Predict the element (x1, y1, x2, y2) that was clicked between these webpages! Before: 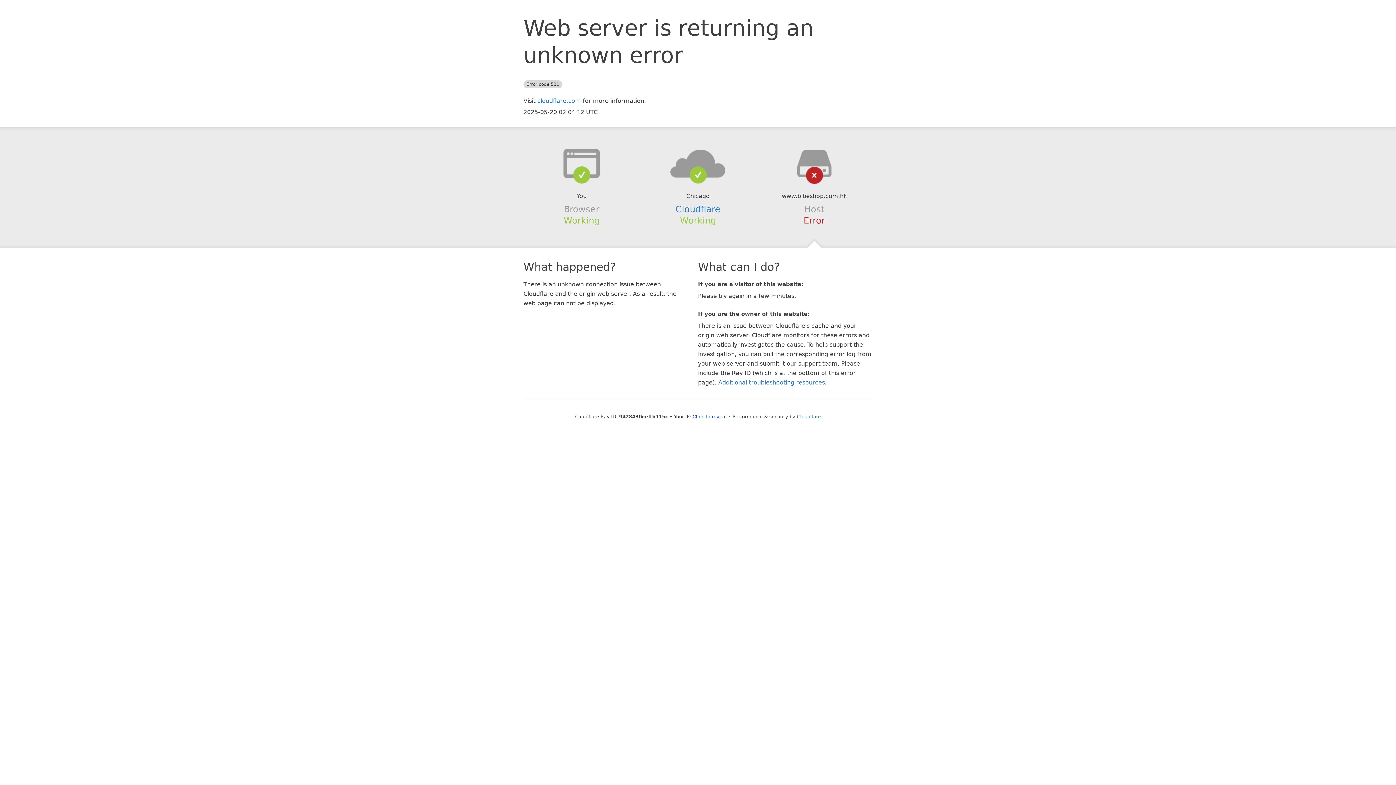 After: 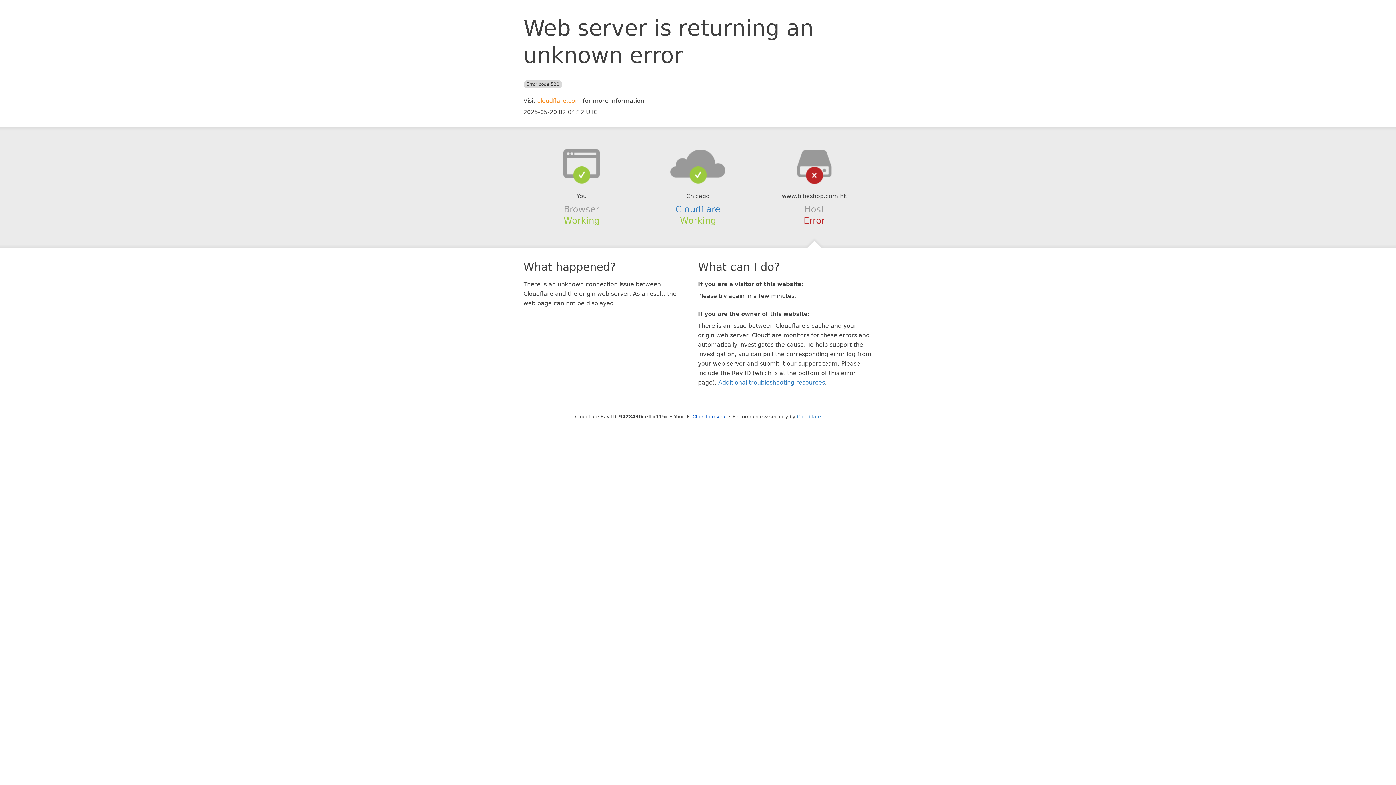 Action: bbox: (537, 97, 581, 104) label: cloudflare.com